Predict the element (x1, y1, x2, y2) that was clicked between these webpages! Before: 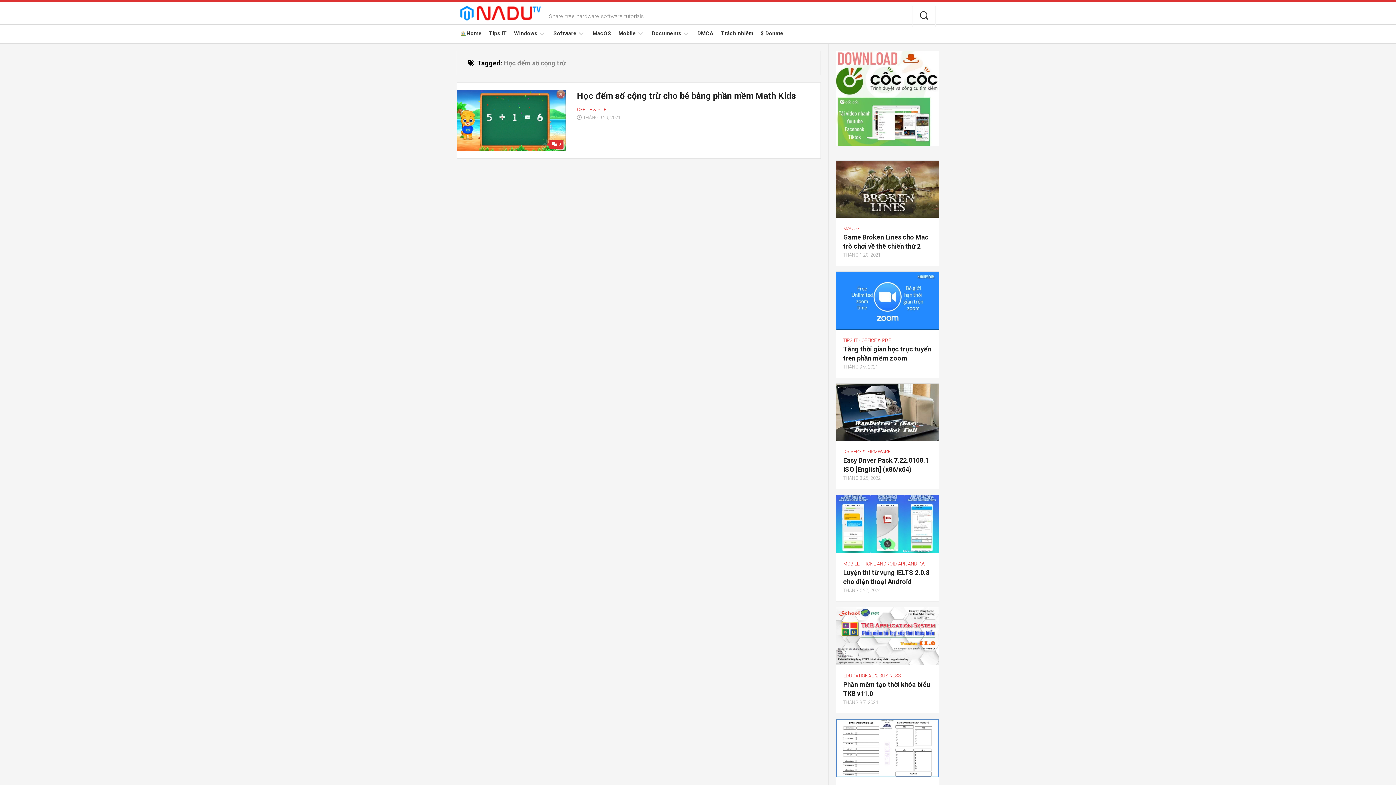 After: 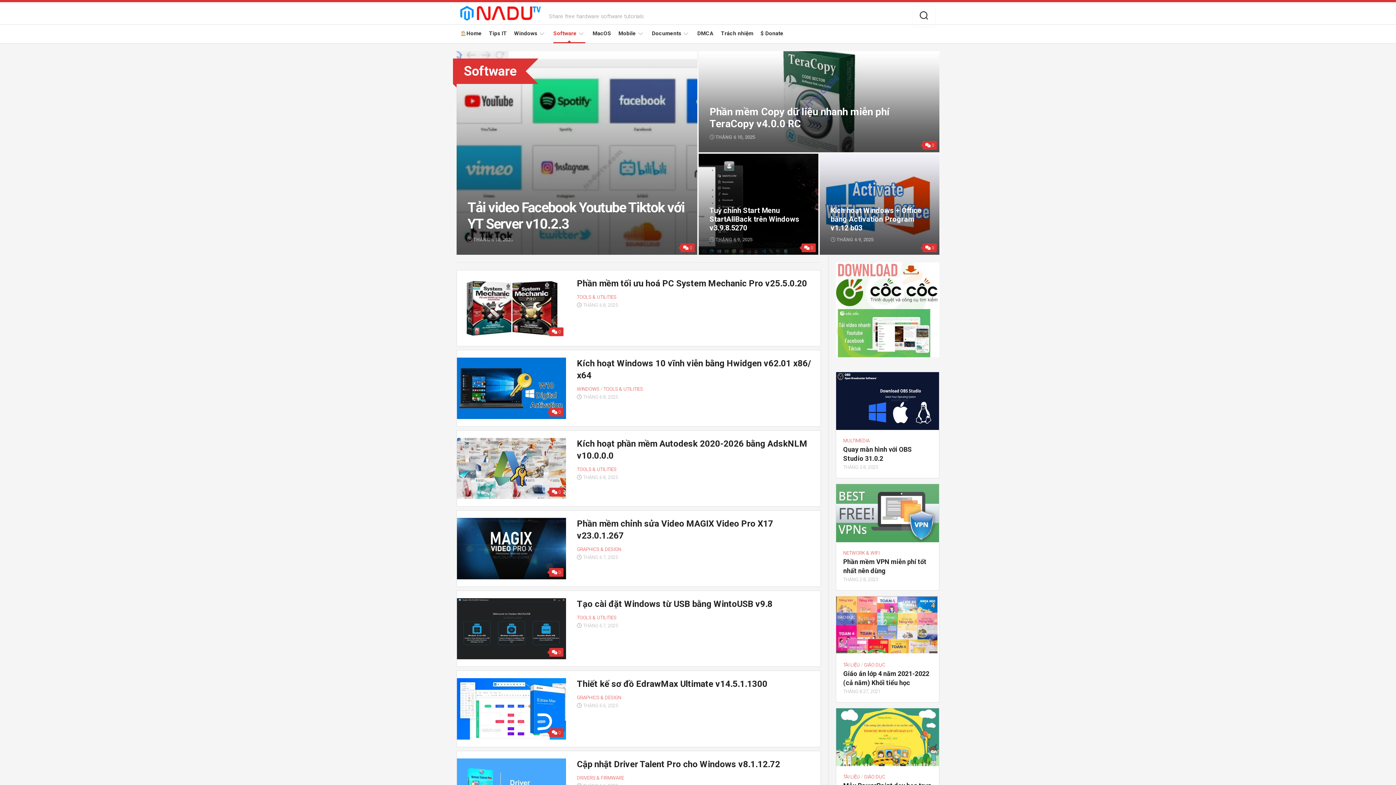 Action: label: Software bbox: (553, 29, 576, 37)